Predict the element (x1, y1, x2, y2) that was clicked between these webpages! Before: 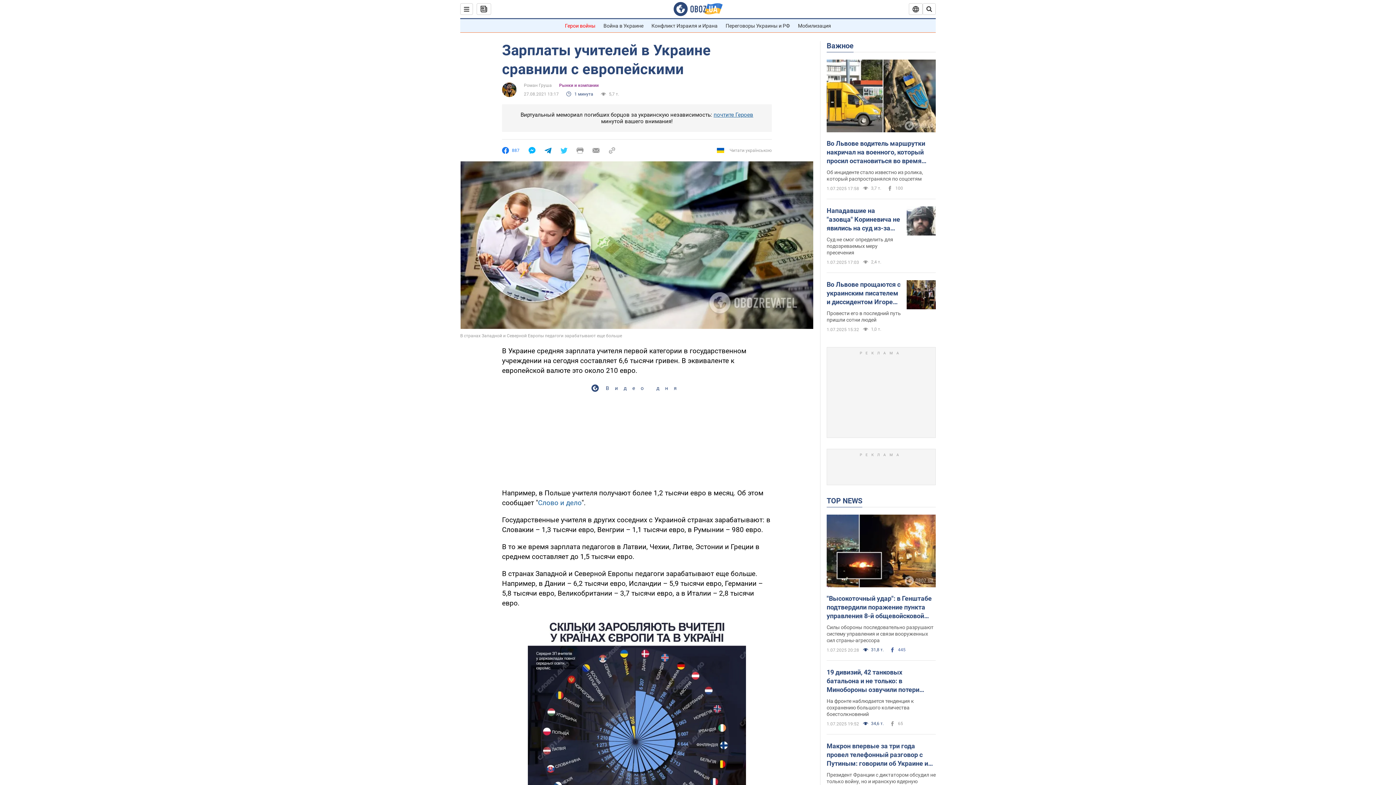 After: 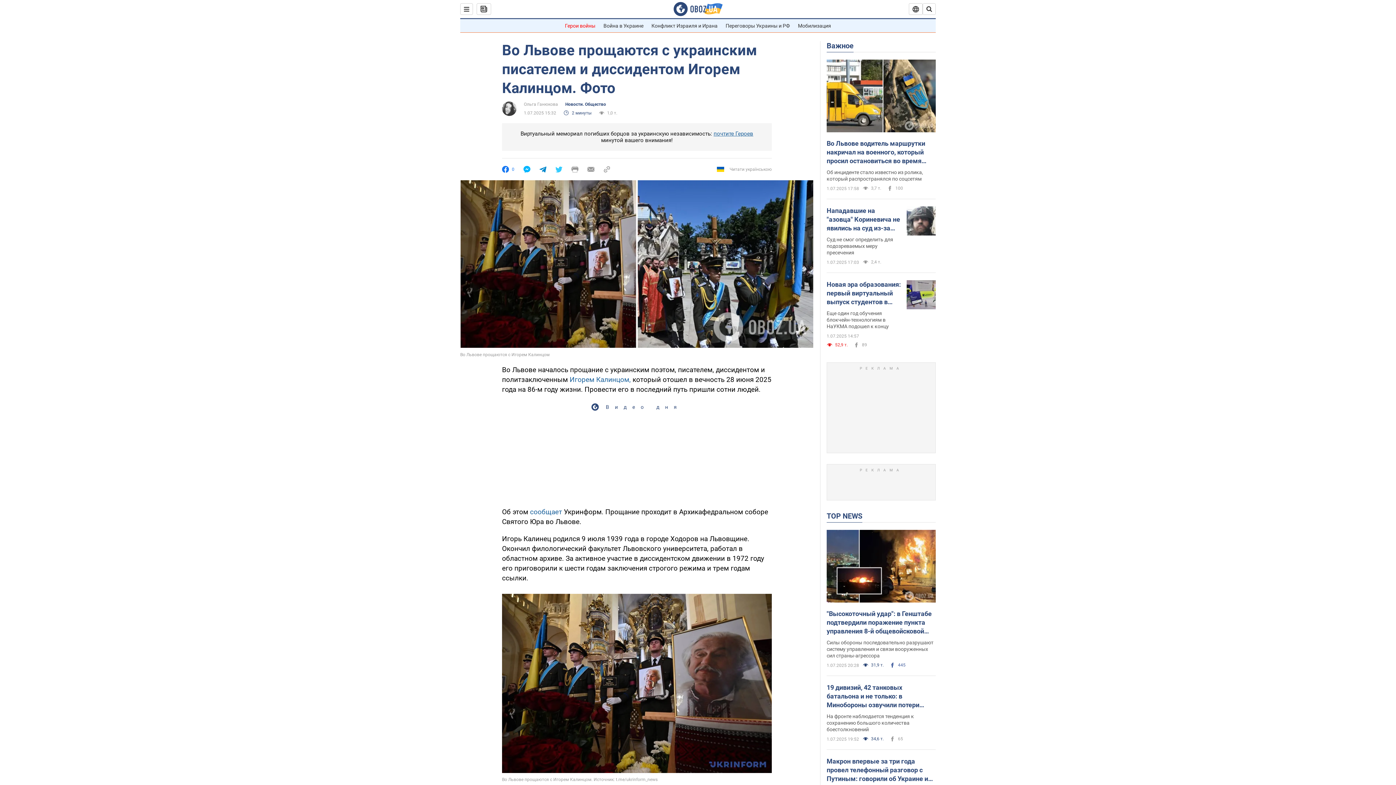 Action: label: Во Львове прощаются с украинским писателем и диссидентом Игорем Калинцом. Фото bbox: (826, 280, 901, 306)